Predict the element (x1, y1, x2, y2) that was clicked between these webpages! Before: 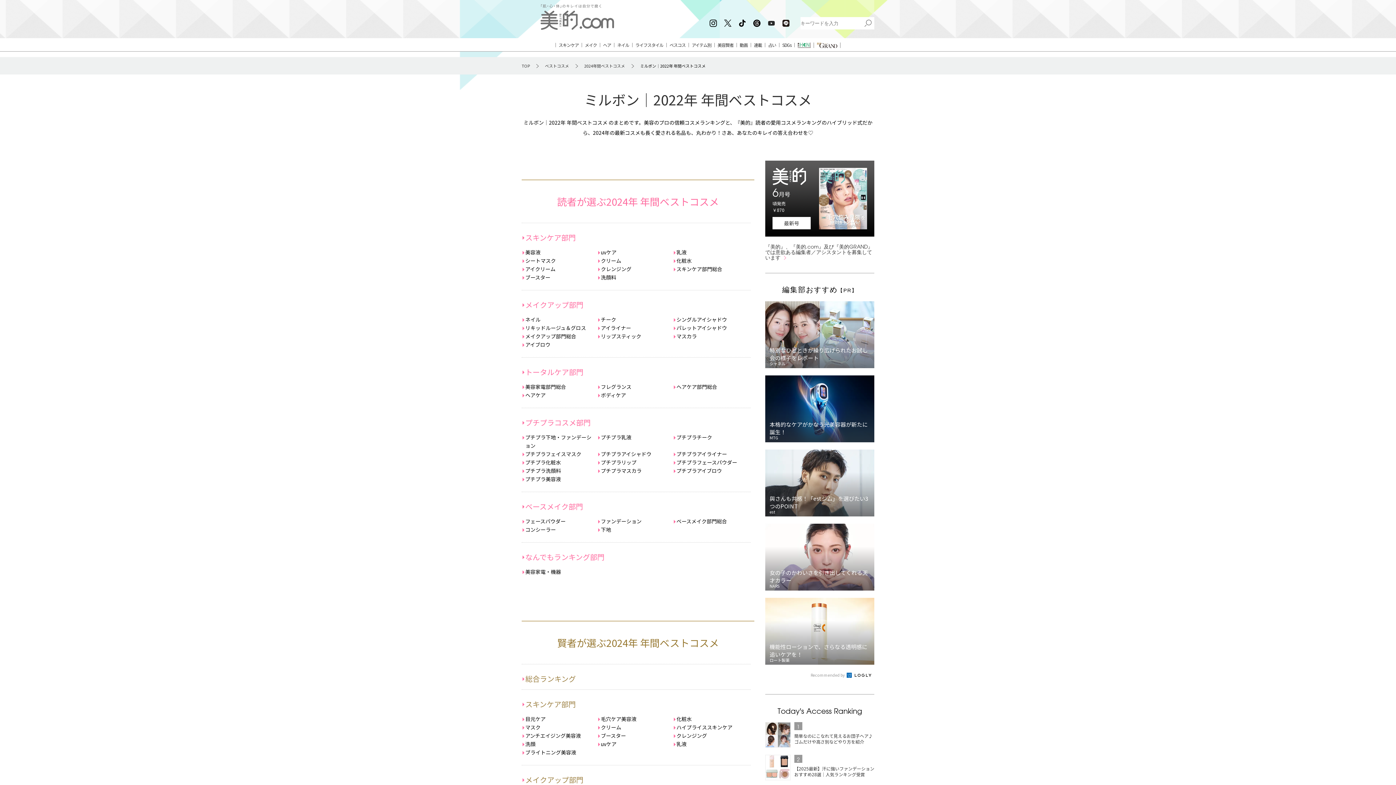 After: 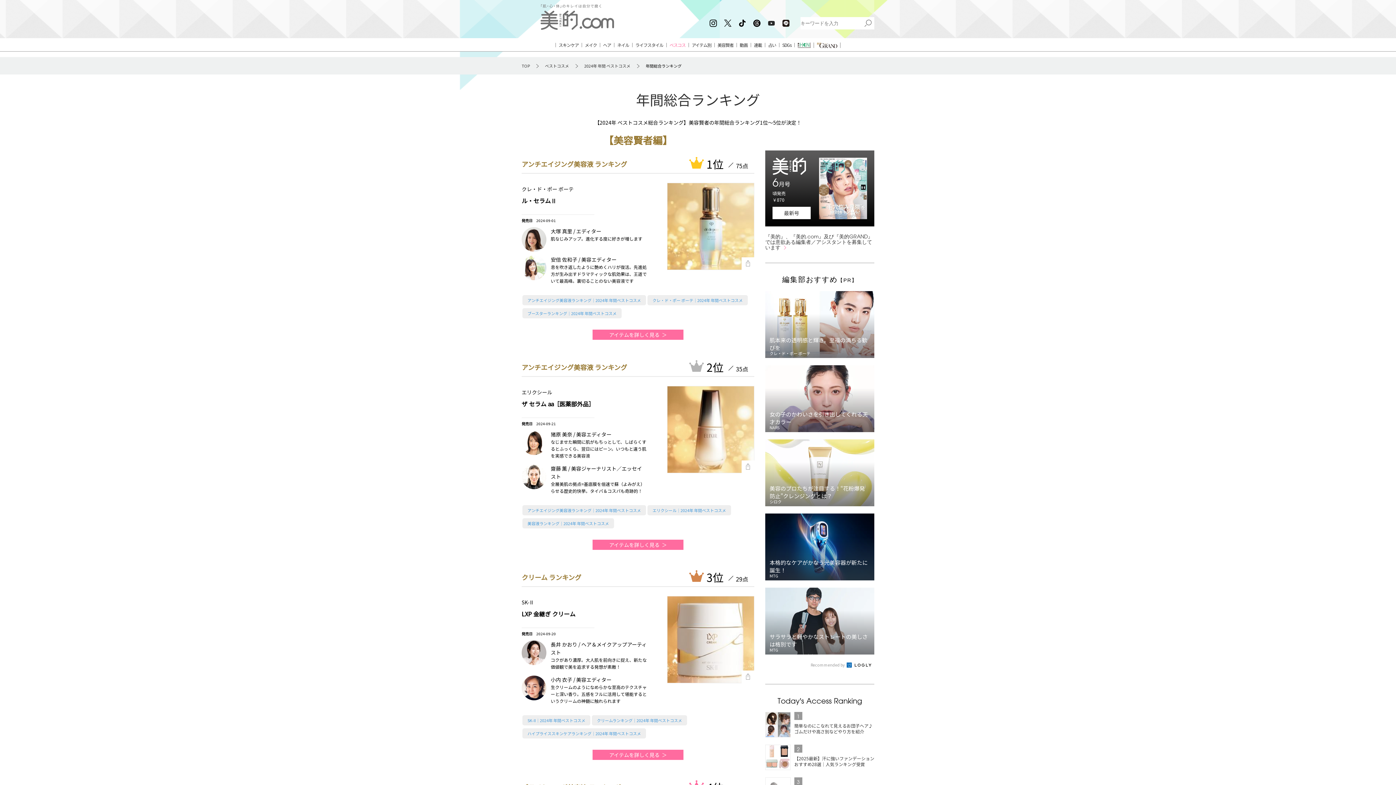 Action: label: 総合ランキング bbox: (521, 675, 750, 682)